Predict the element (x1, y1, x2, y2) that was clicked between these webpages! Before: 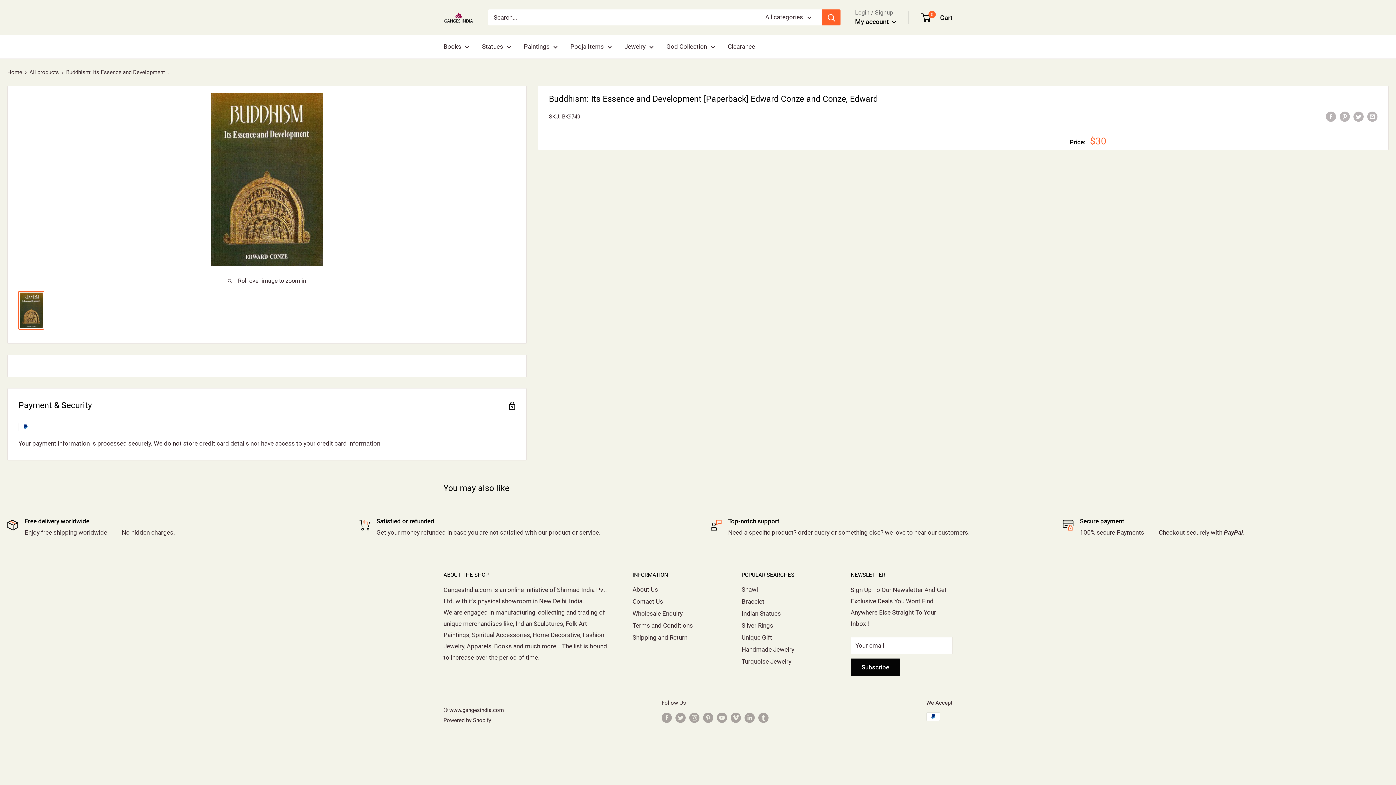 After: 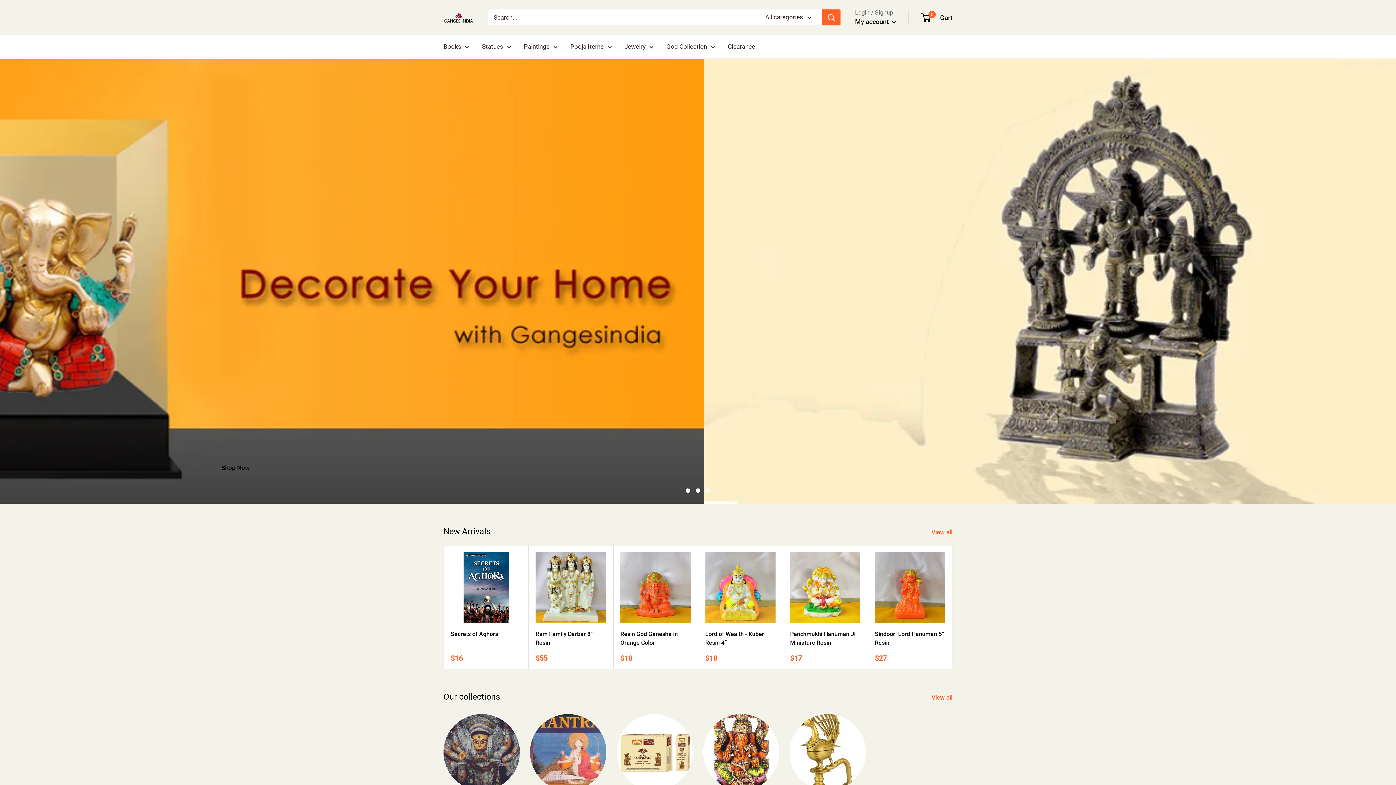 Action: bbox: (443, 12, 473, 22)